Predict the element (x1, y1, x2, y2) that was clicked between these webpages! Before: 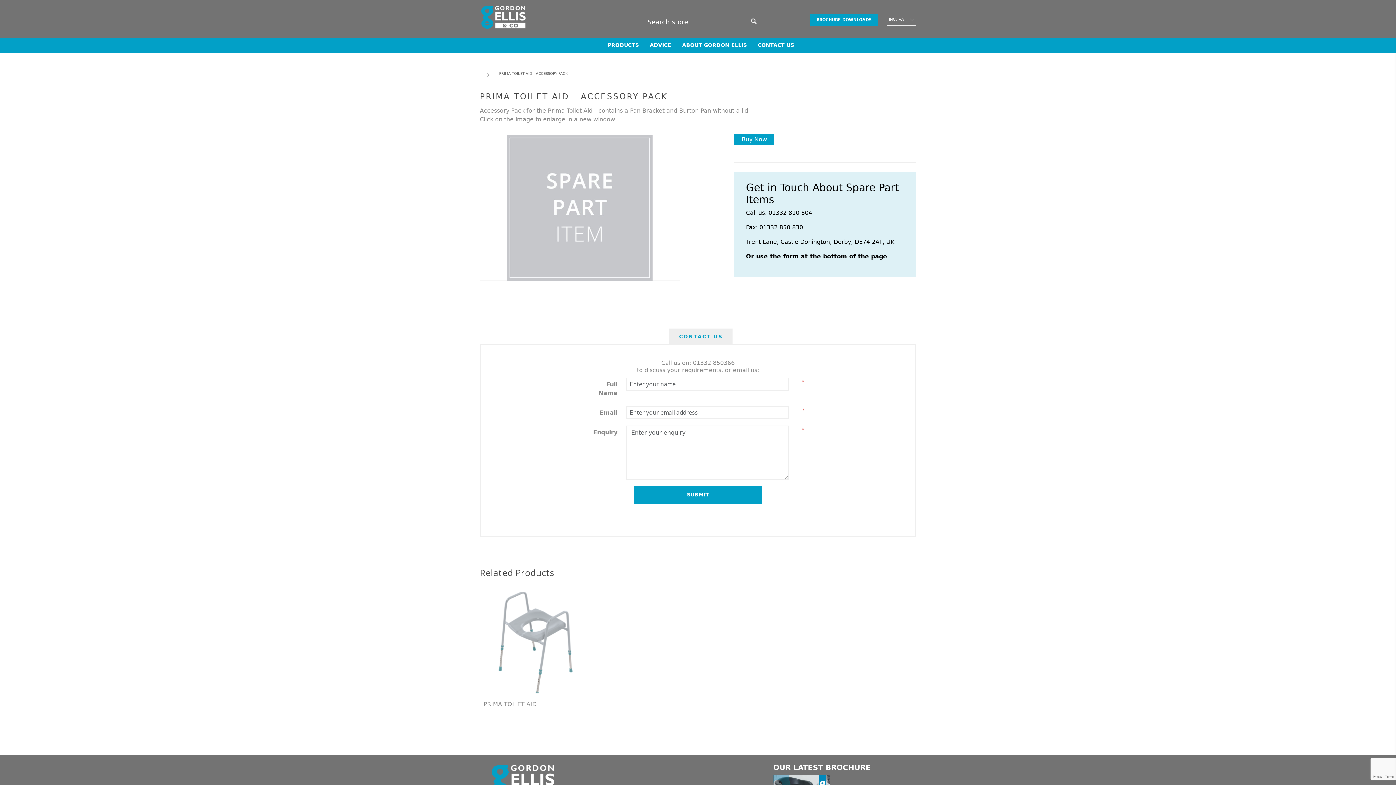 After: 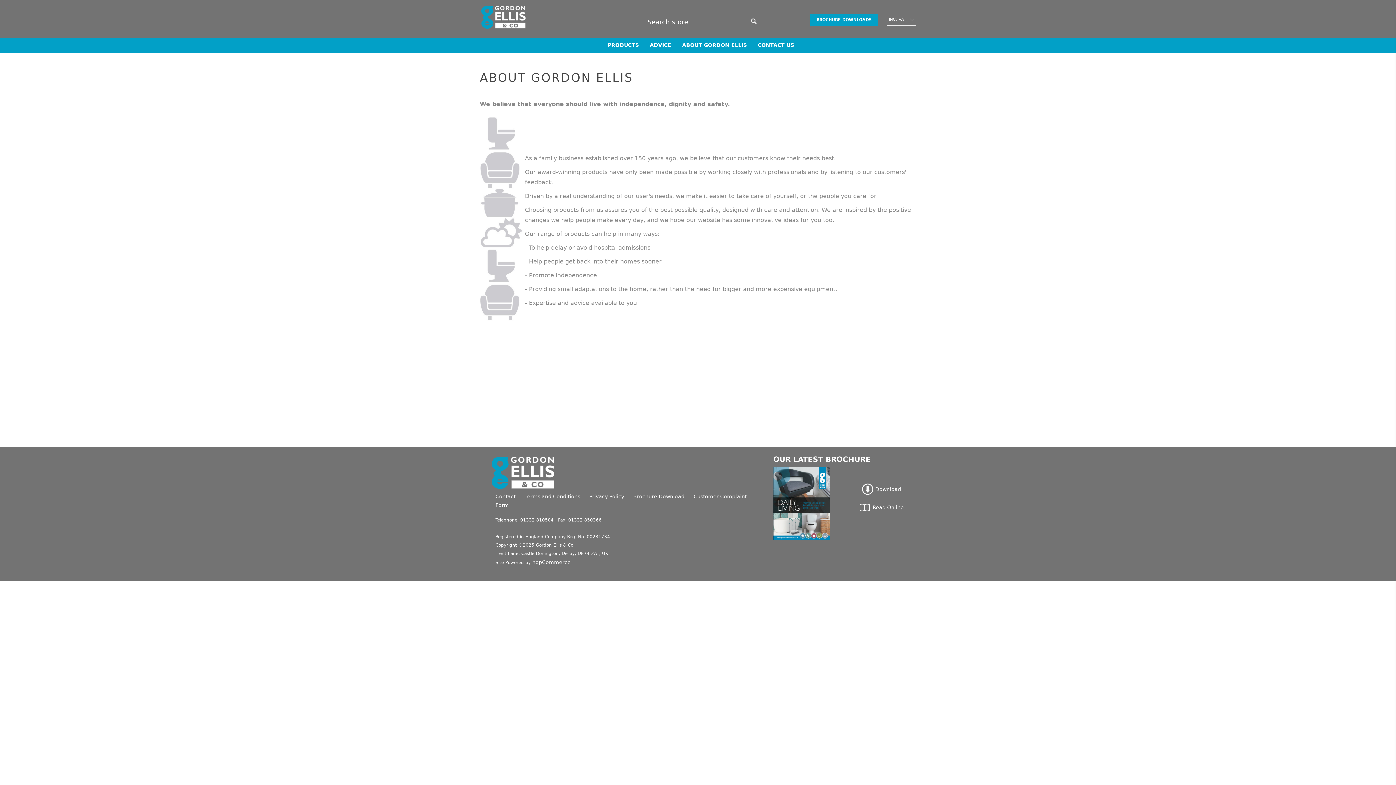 Action: label: ABOUT GORDON ELLIS bbox: (676, 39, 752, 50)